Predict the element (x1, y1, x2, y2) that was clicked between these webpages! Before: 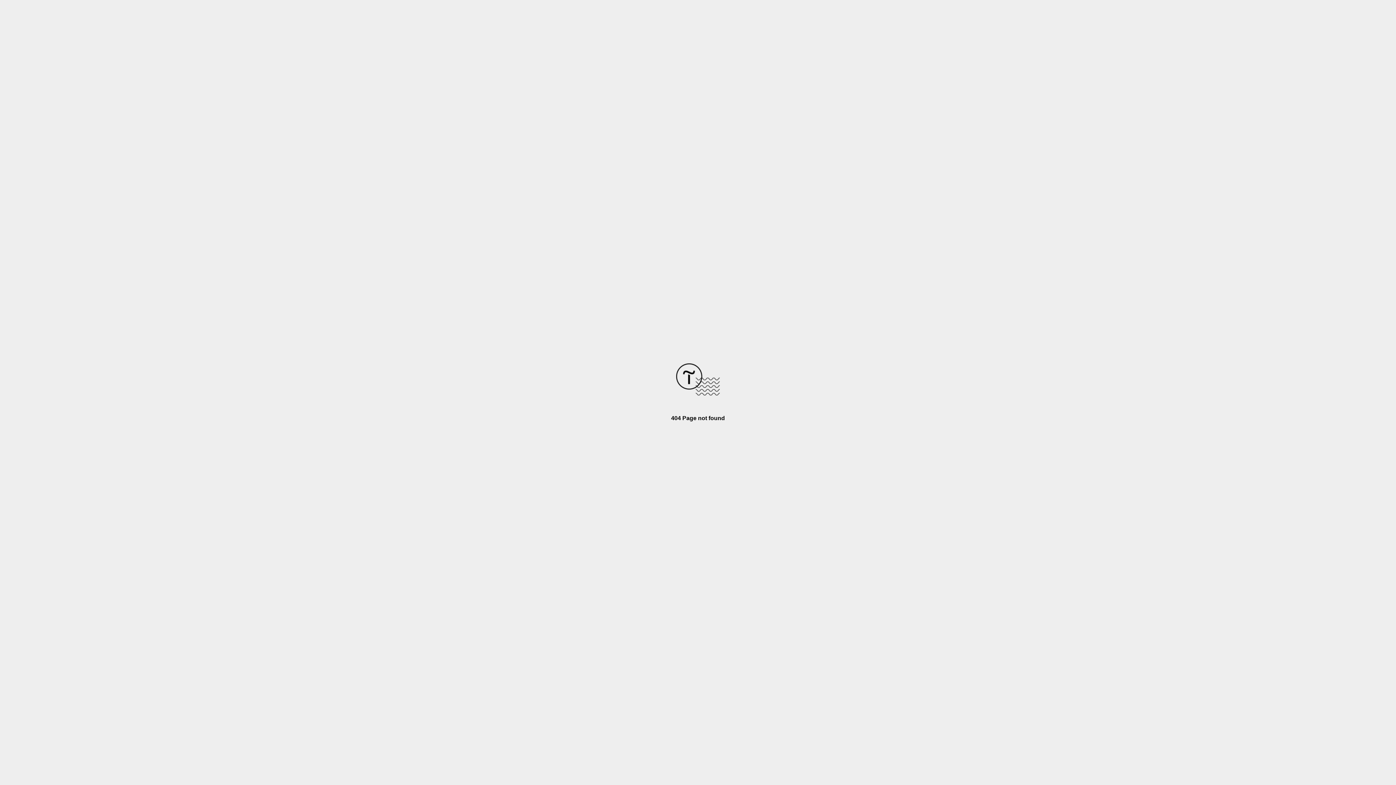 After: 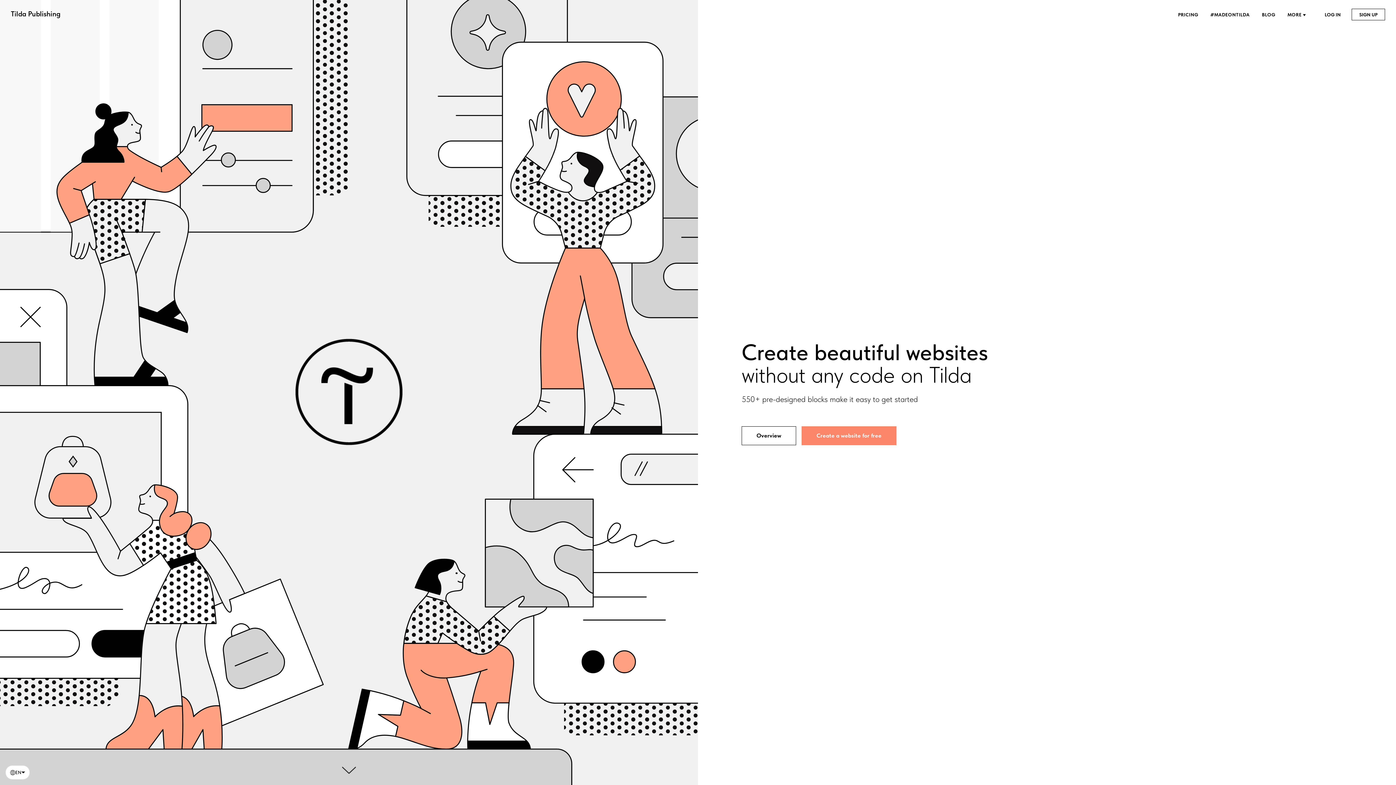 Action: bbox: (676, 390, 720, 396)